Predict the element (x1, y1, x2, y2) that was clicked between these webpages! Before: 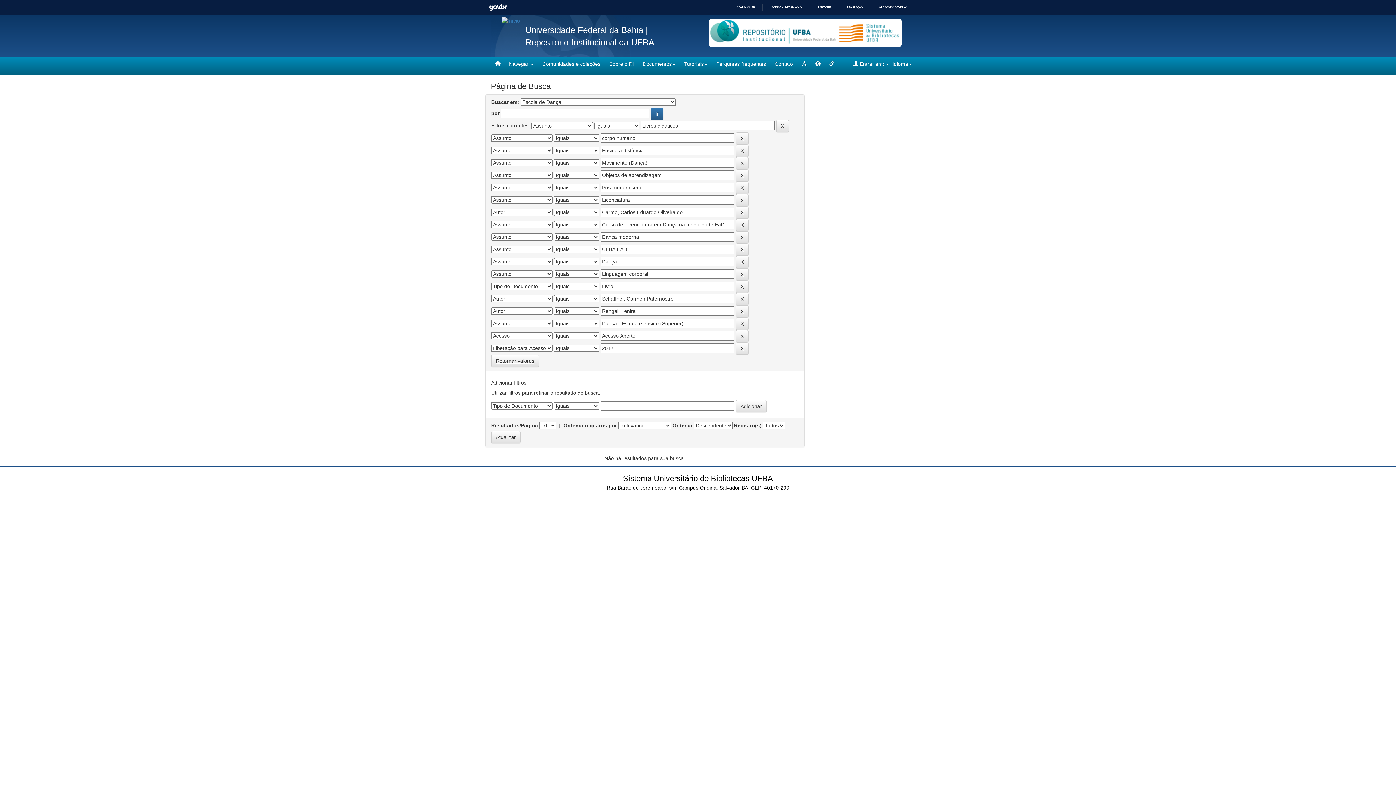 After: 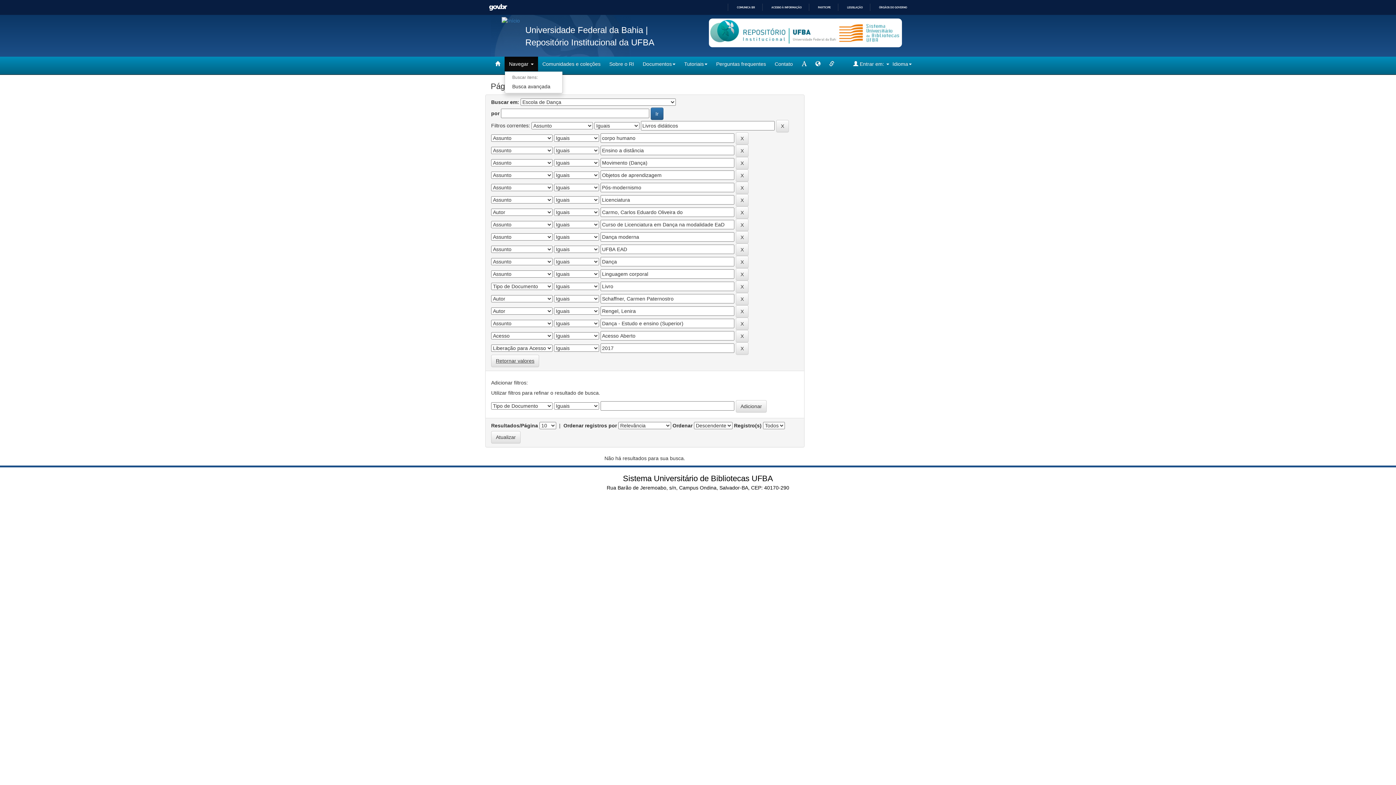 Action: label: Navegar  bbox: (504, 56, 538, 71)